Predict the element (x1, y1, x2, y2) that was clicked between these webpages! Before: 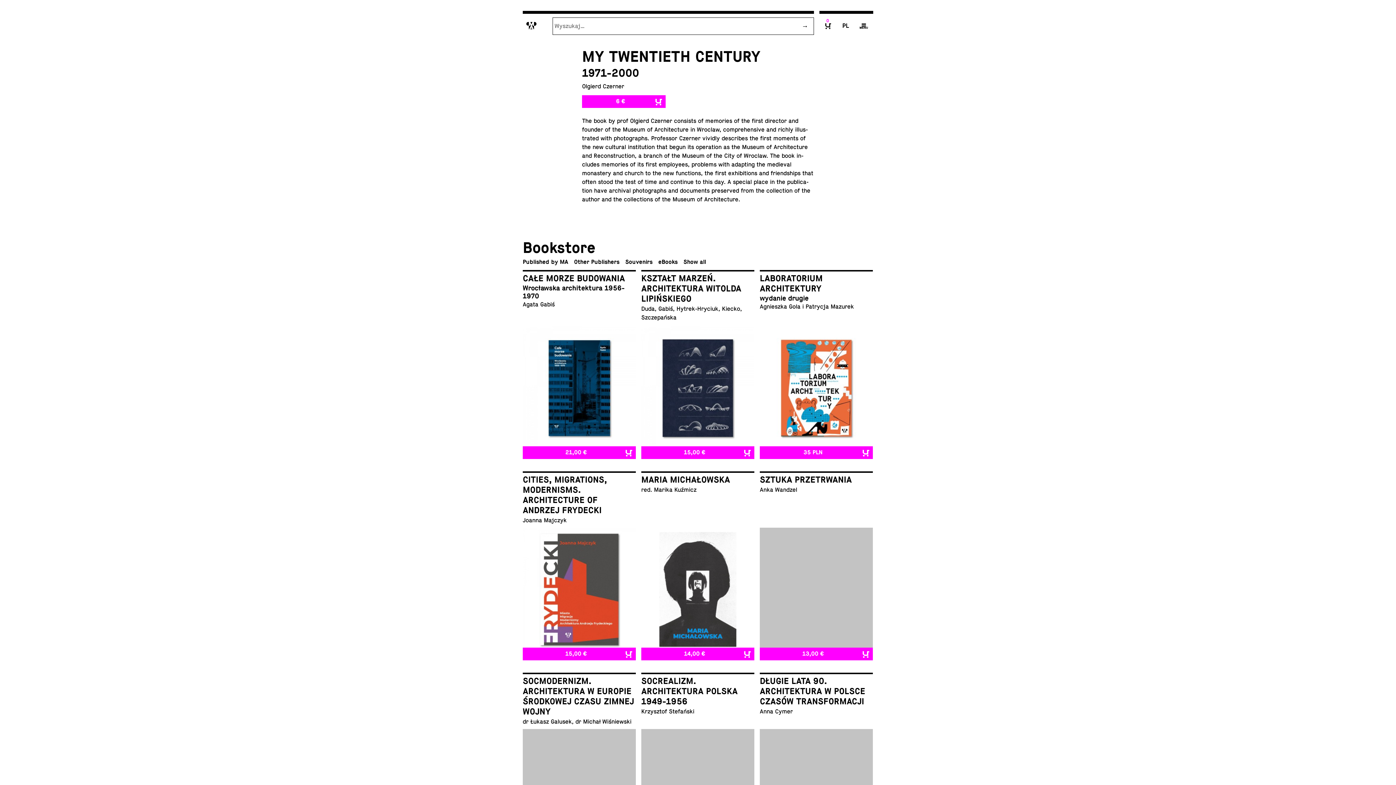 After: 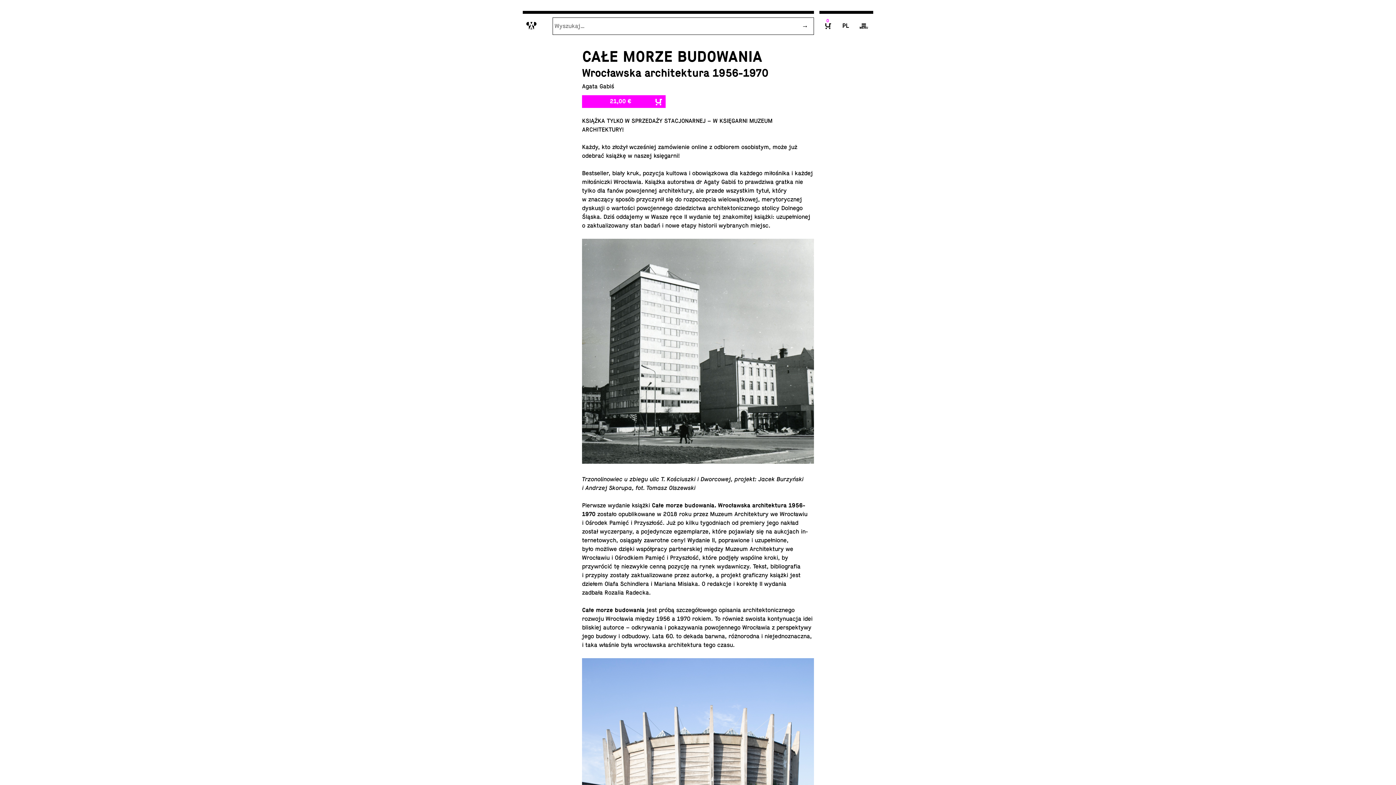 Action: bbox: (522, 266, 636, 446) label: CAŁE MORZE BUDOWANIA
Wrocławska ar­chitek­tura 1956-1970

Agata Gabiś